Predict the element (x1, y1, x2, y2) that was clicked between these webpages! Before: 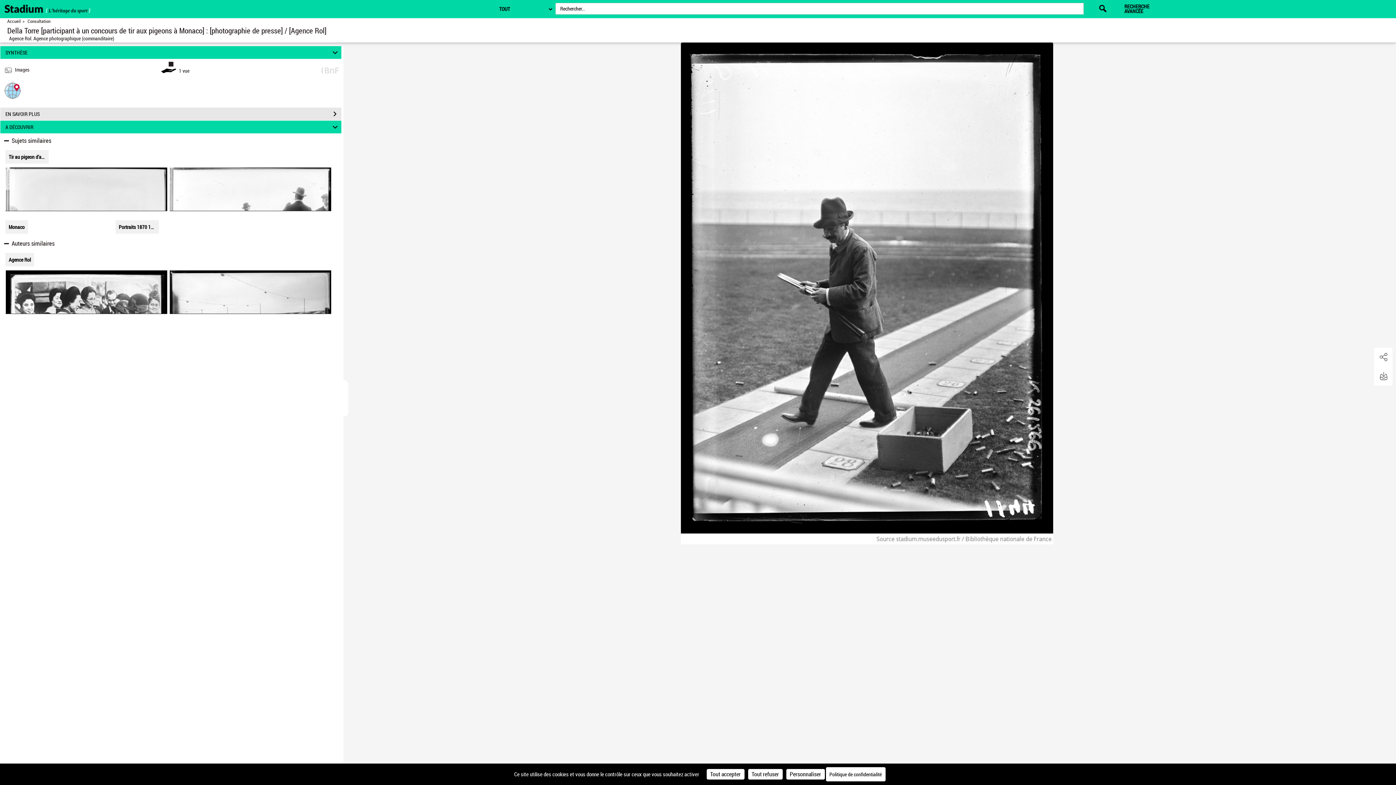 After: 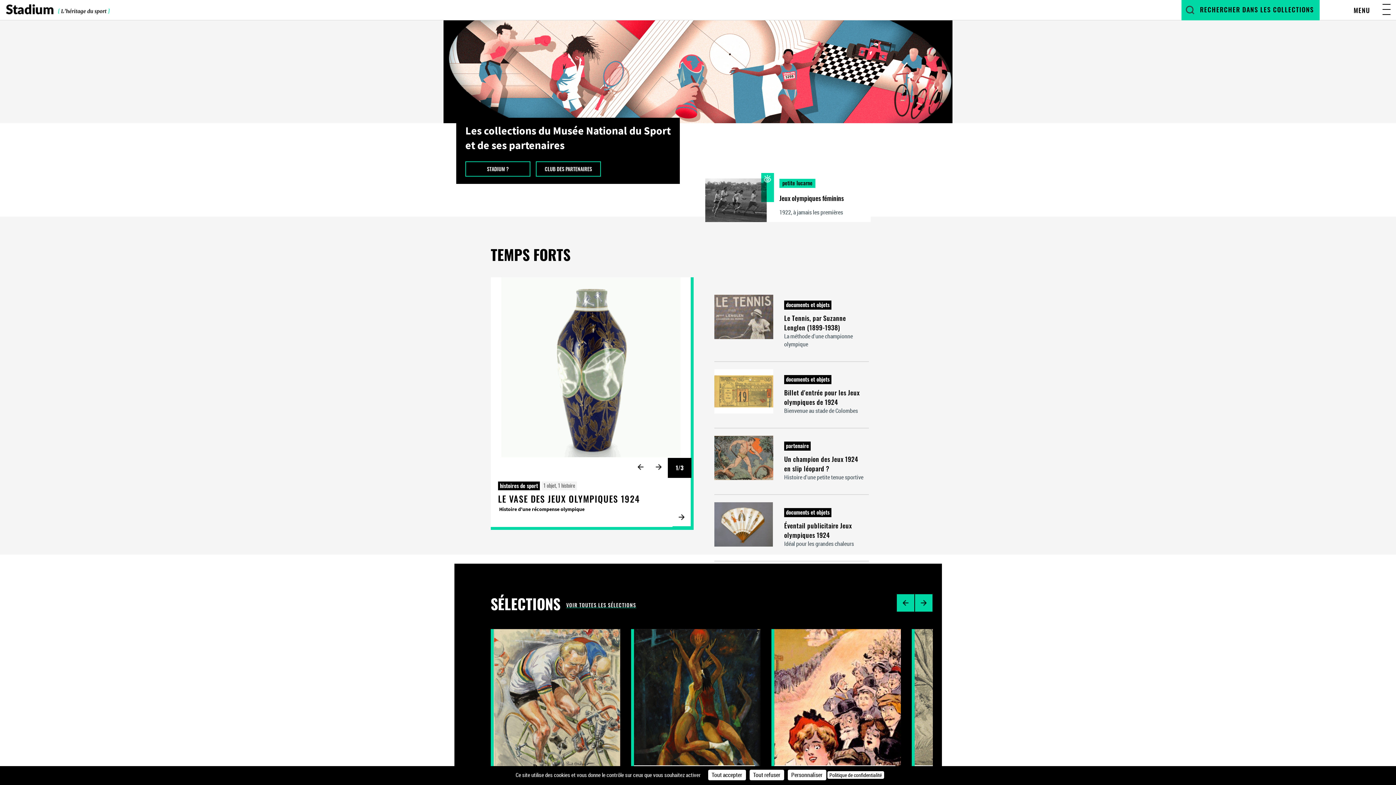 Action: label: Retour à la page d'accueil bbox: (7, 18, 20, 24)